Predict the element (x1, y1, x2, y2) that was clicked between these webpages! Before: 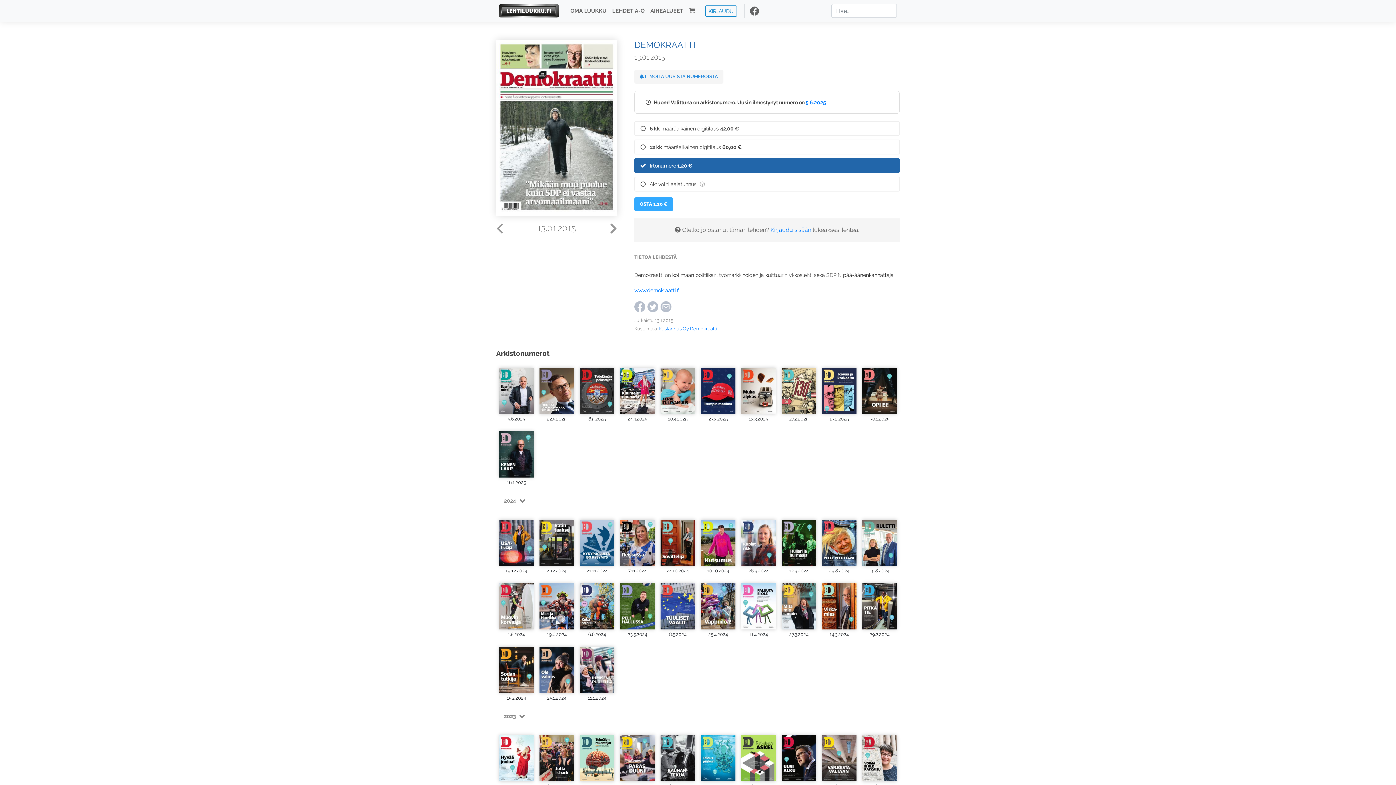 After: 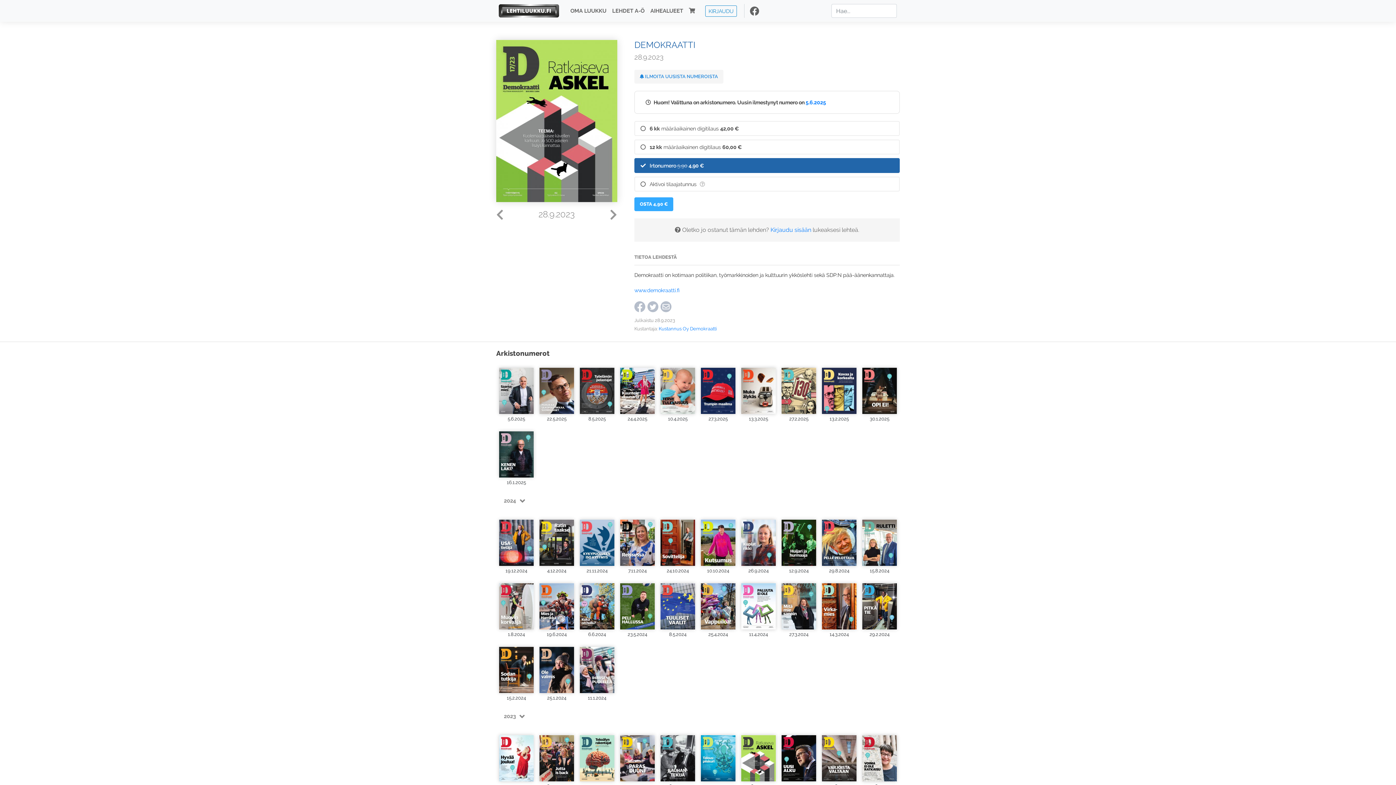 Action: bbox: (741, 731, 776, 781)